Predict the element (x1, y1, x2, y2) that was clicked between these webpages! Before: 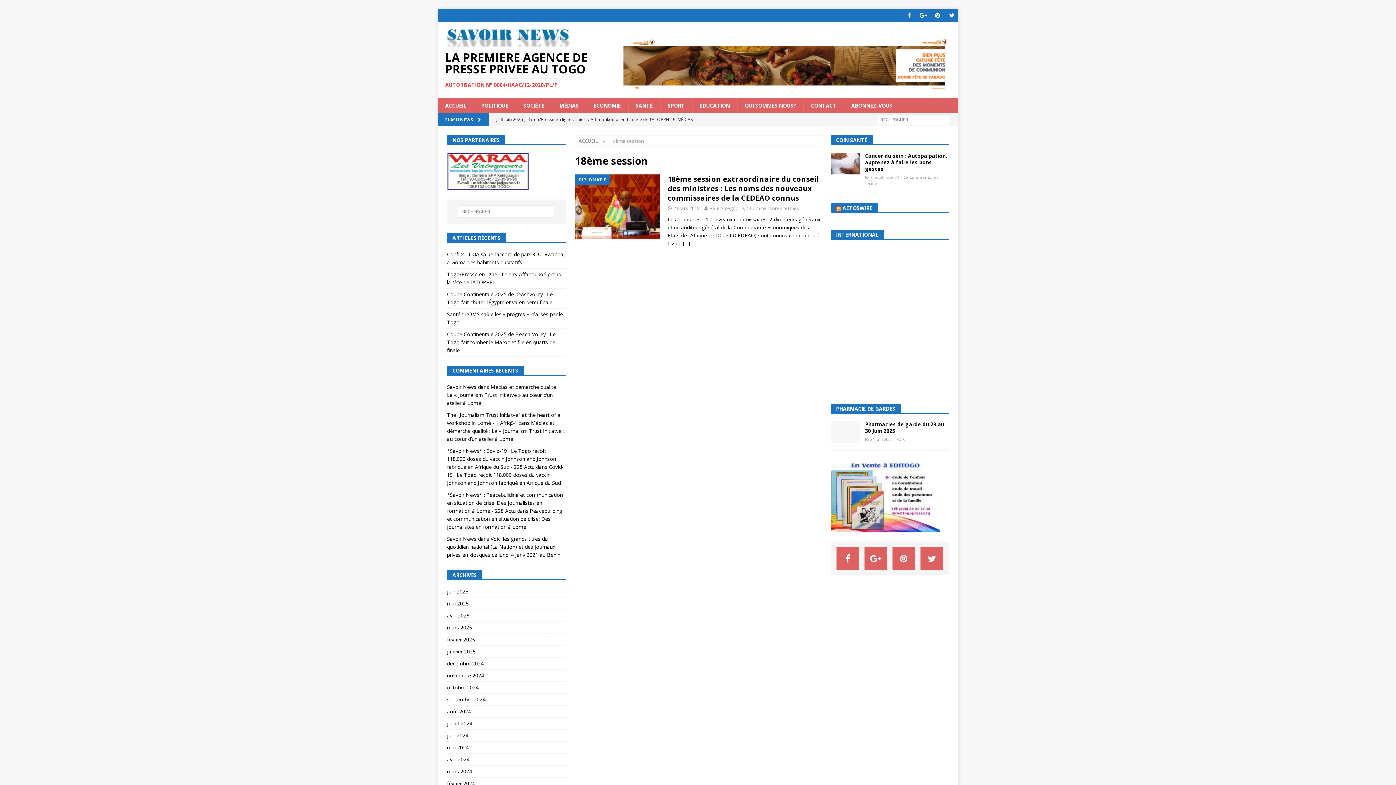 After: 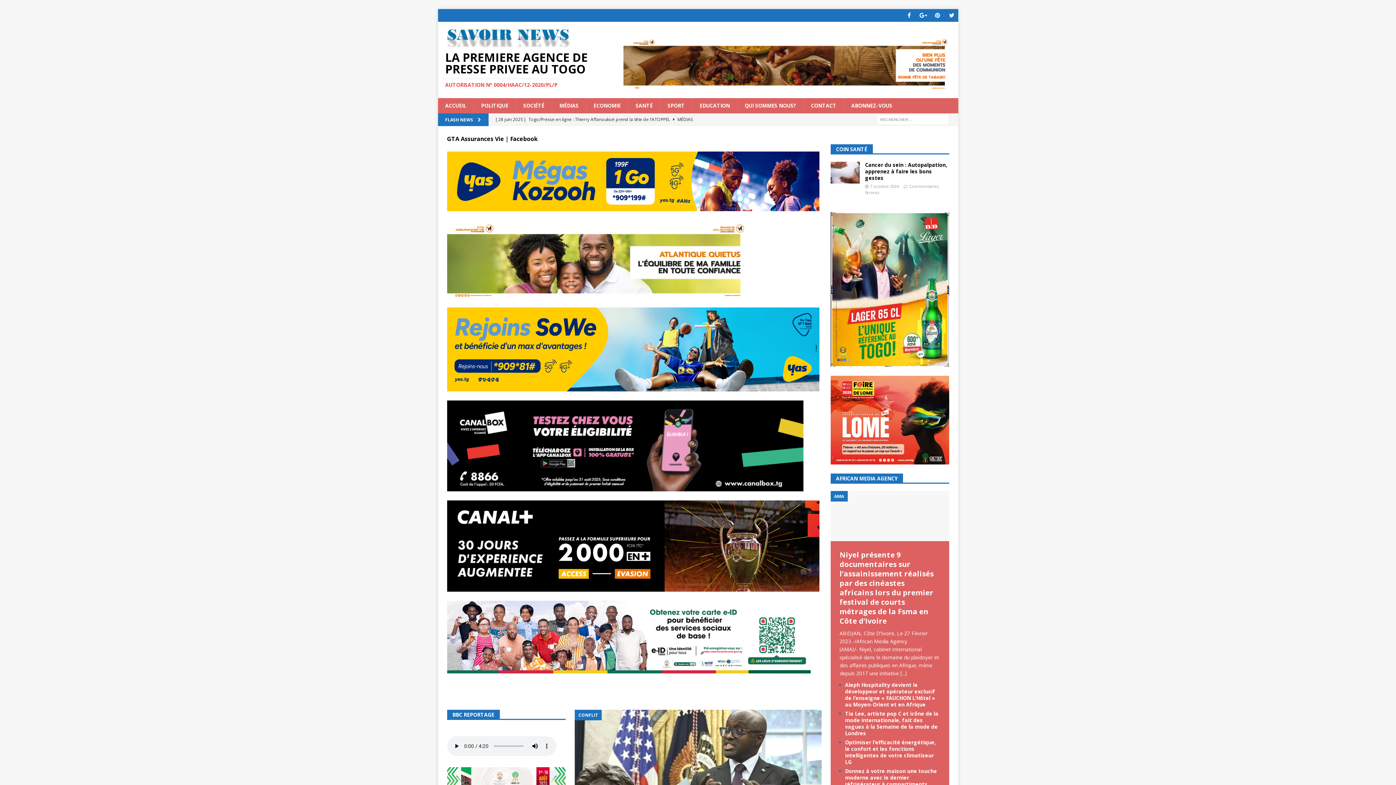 Action: label: Savoir News bbox: (447, 535, 476, 542)